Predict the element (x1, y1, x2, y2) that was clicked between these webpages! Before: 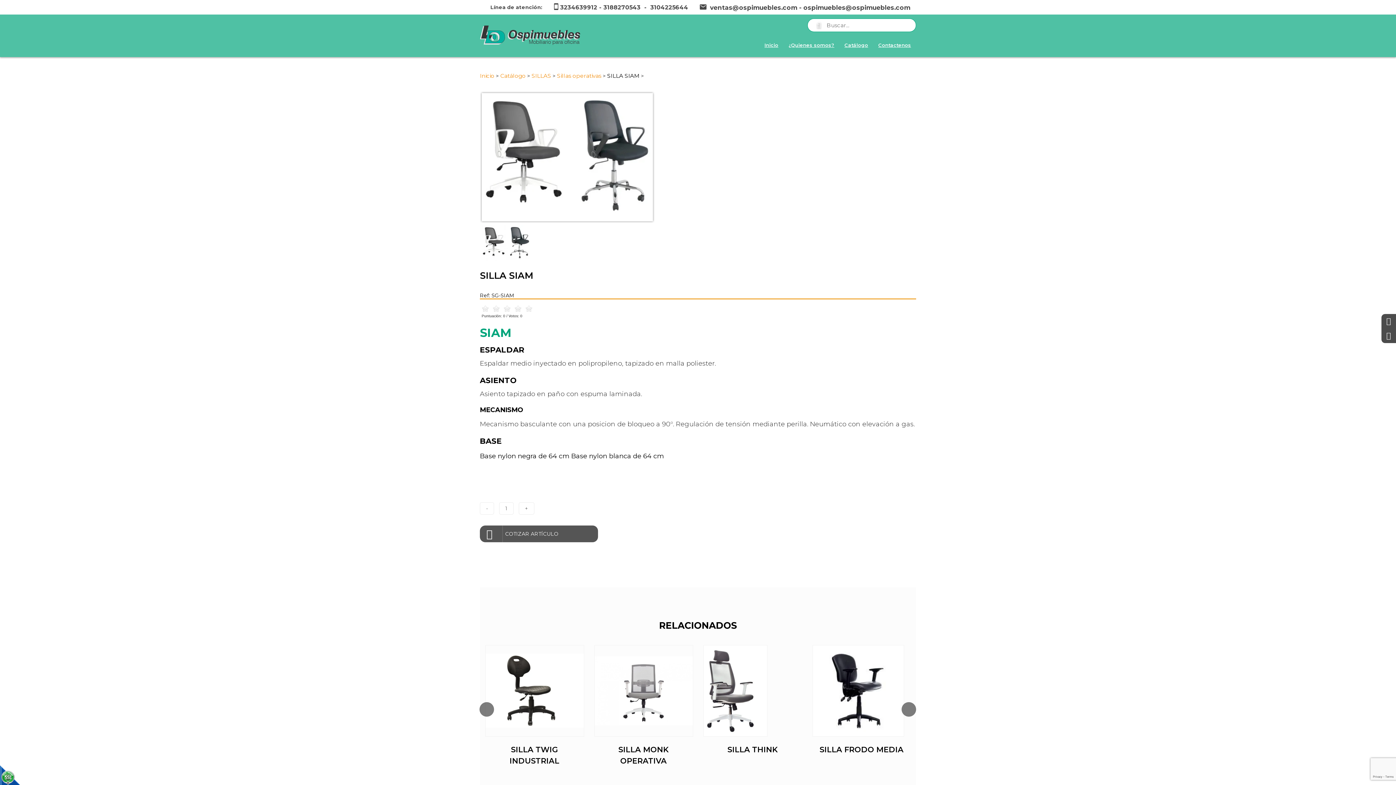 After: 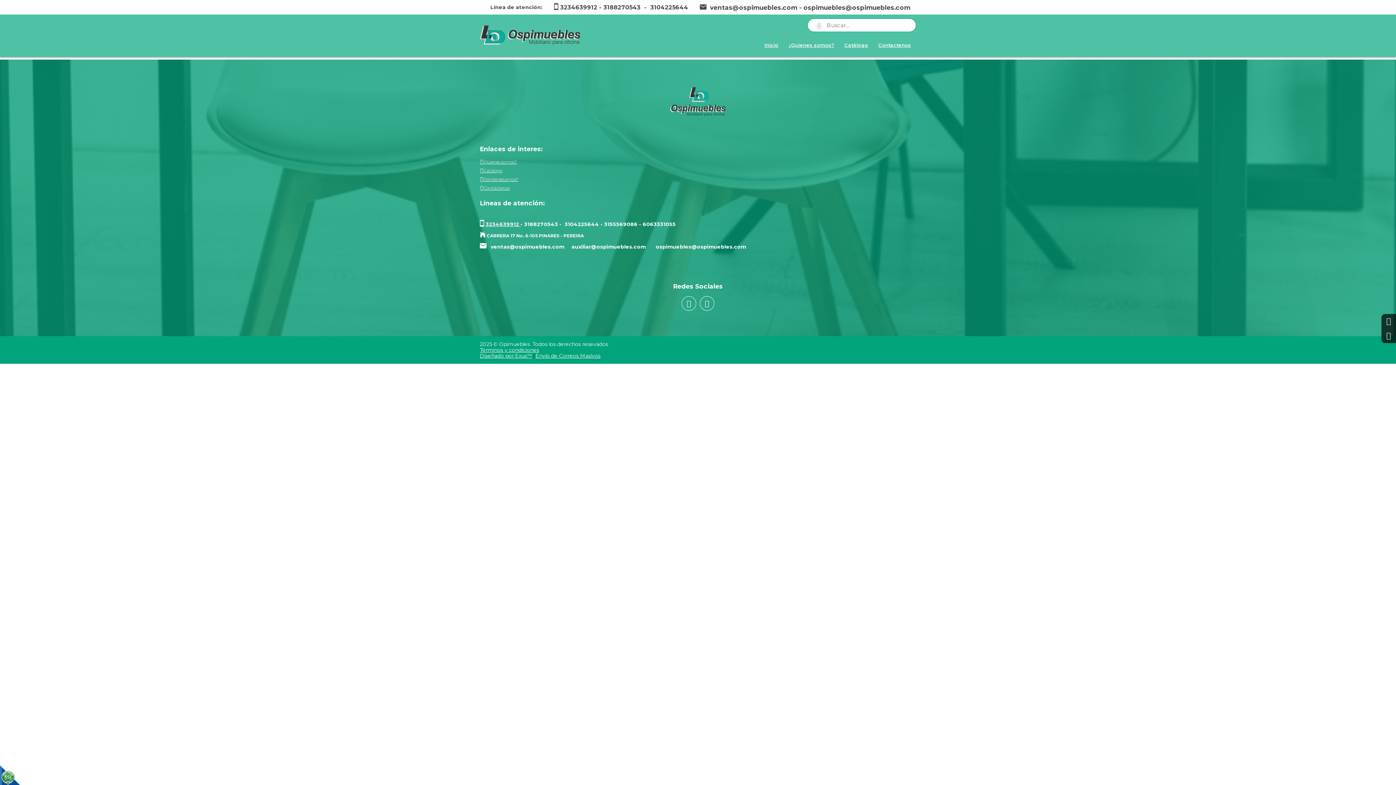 Action: bbox: (840, 35, 872, 54) label: Catálogo